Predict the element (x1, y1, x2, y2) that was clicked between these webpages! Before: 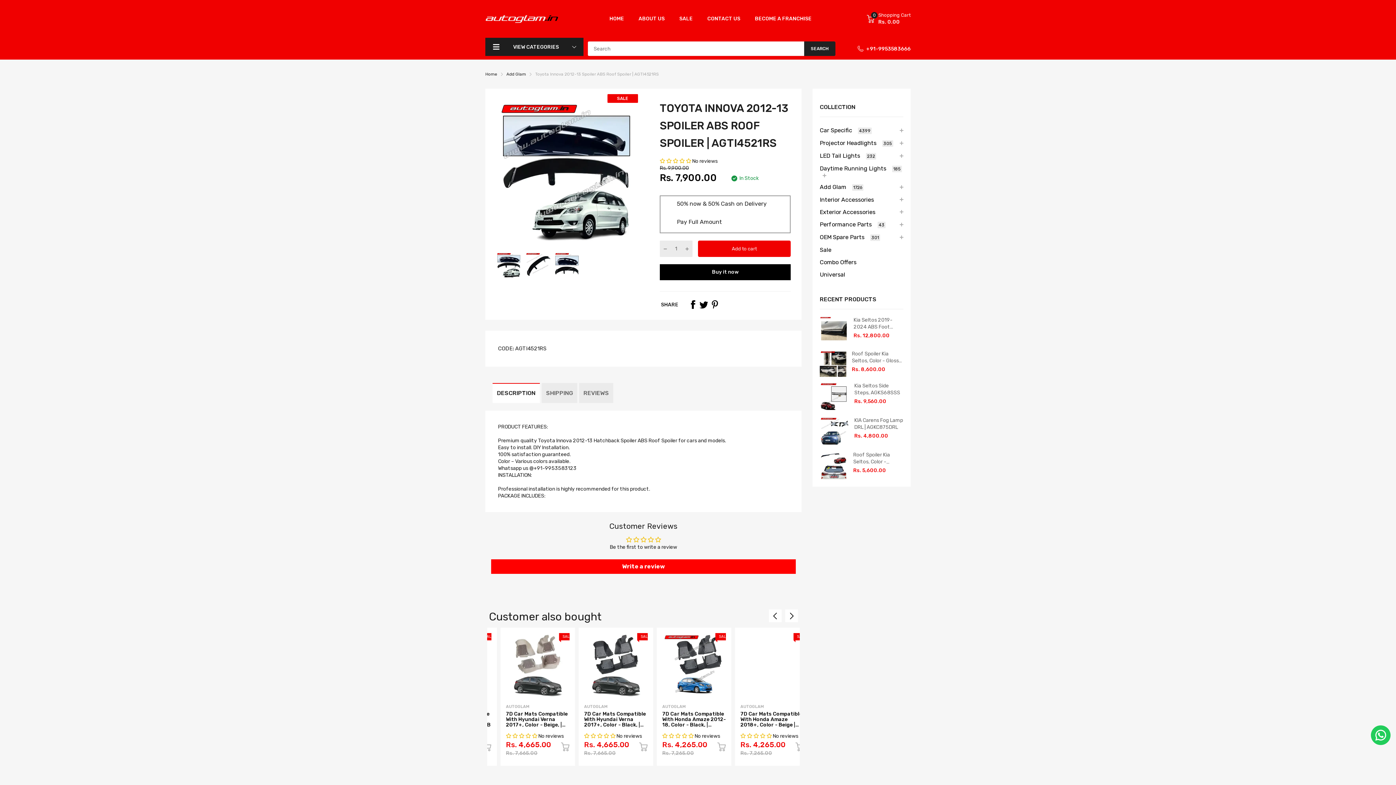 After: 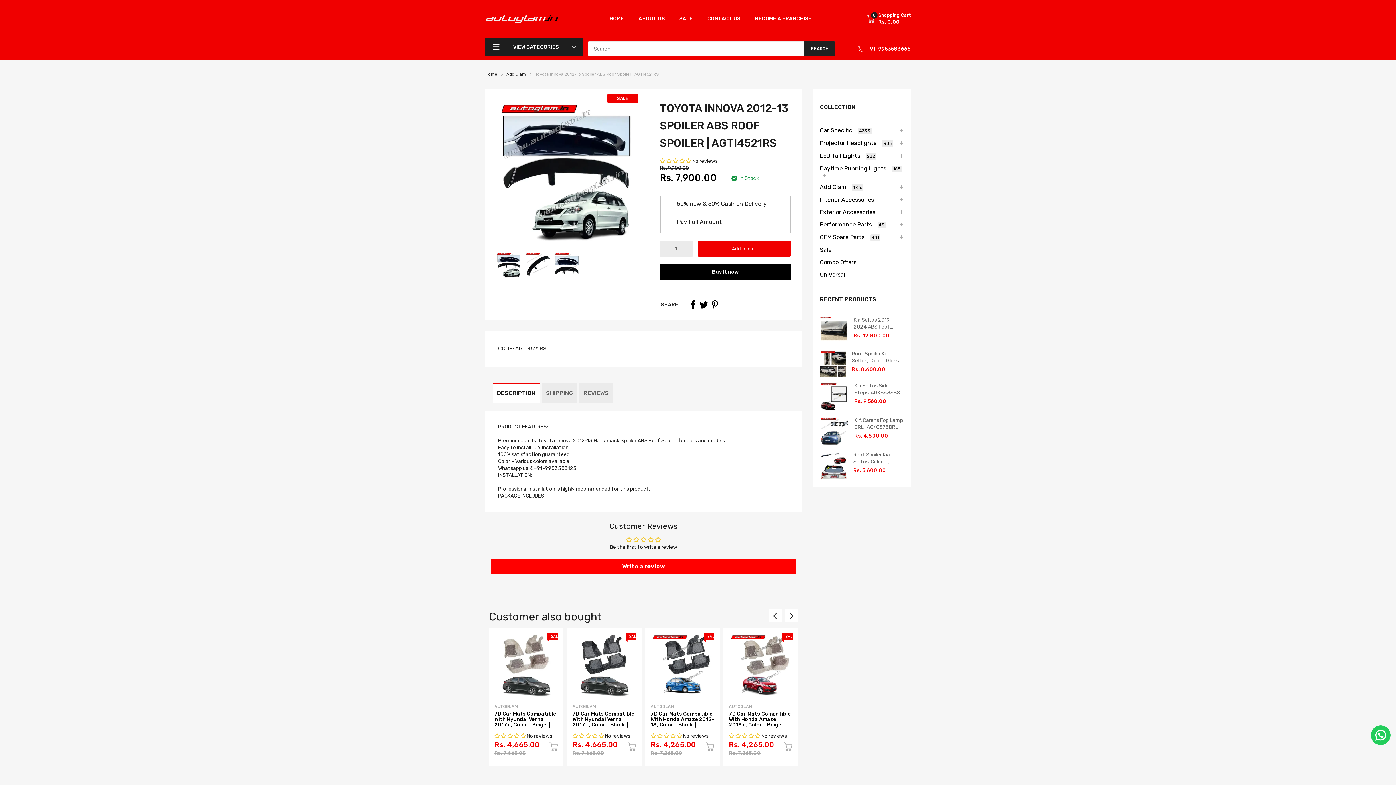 Action: bbox: (688, 300, 697, 309)